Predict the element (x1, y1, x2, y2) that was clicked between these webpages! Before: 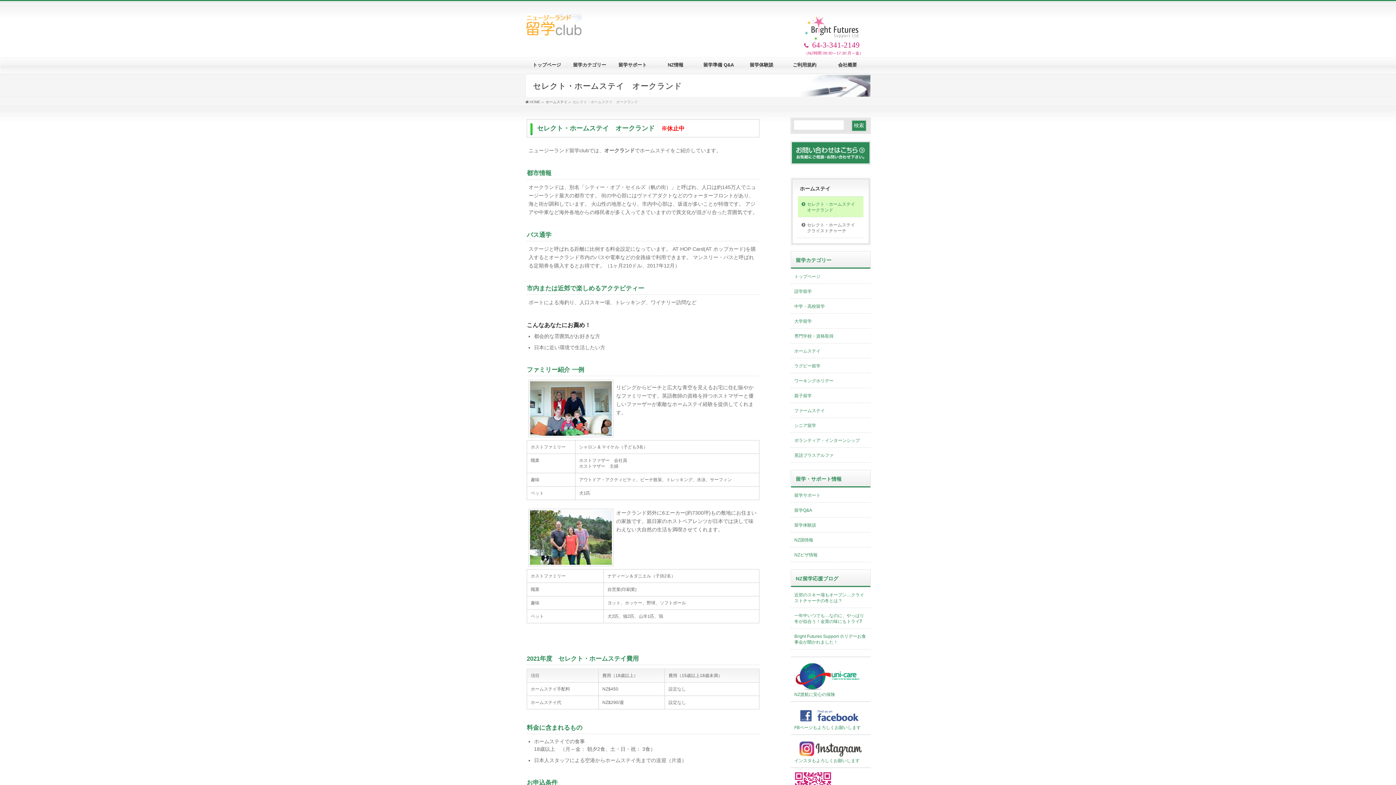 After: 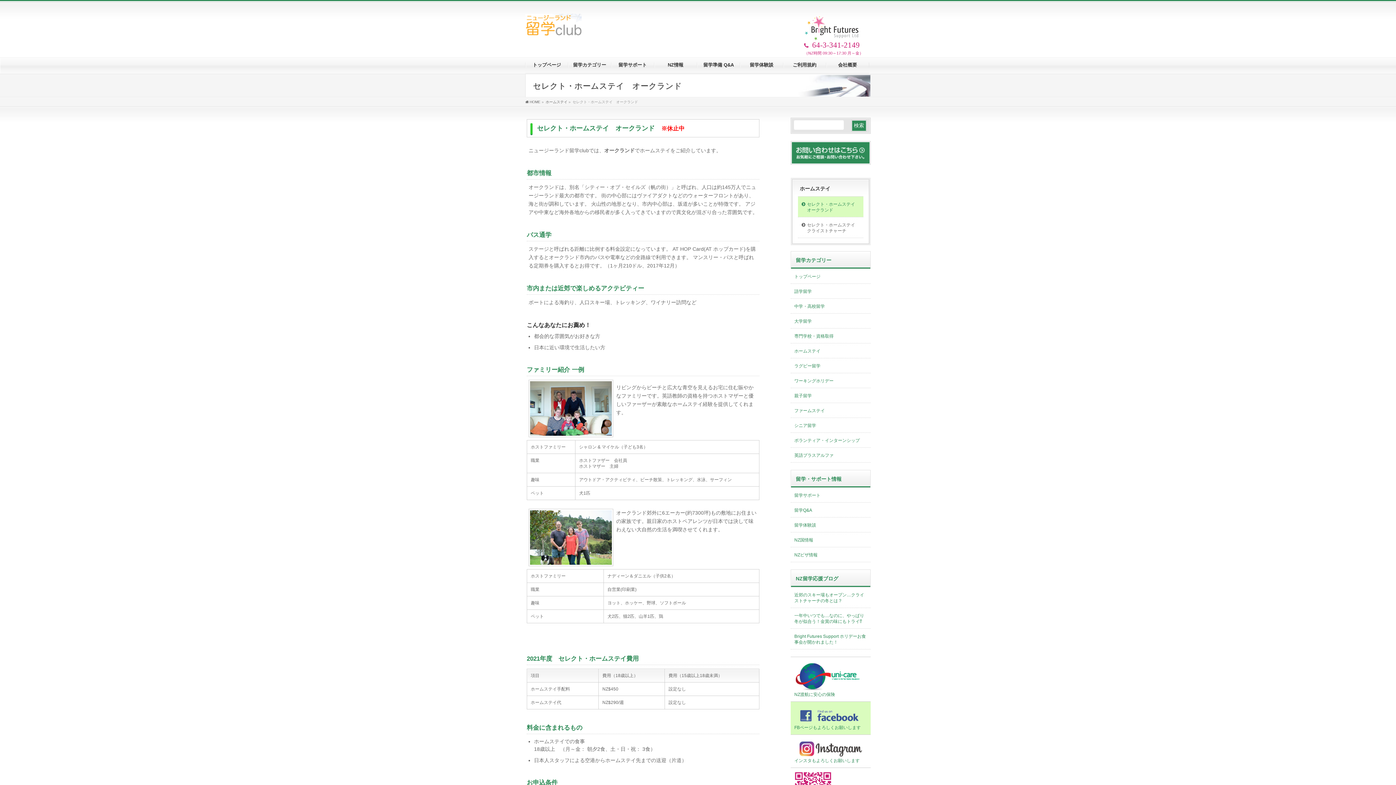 Action: label: 
FBページもよろしくお願いします bbox: (790, 702, 870, 734)